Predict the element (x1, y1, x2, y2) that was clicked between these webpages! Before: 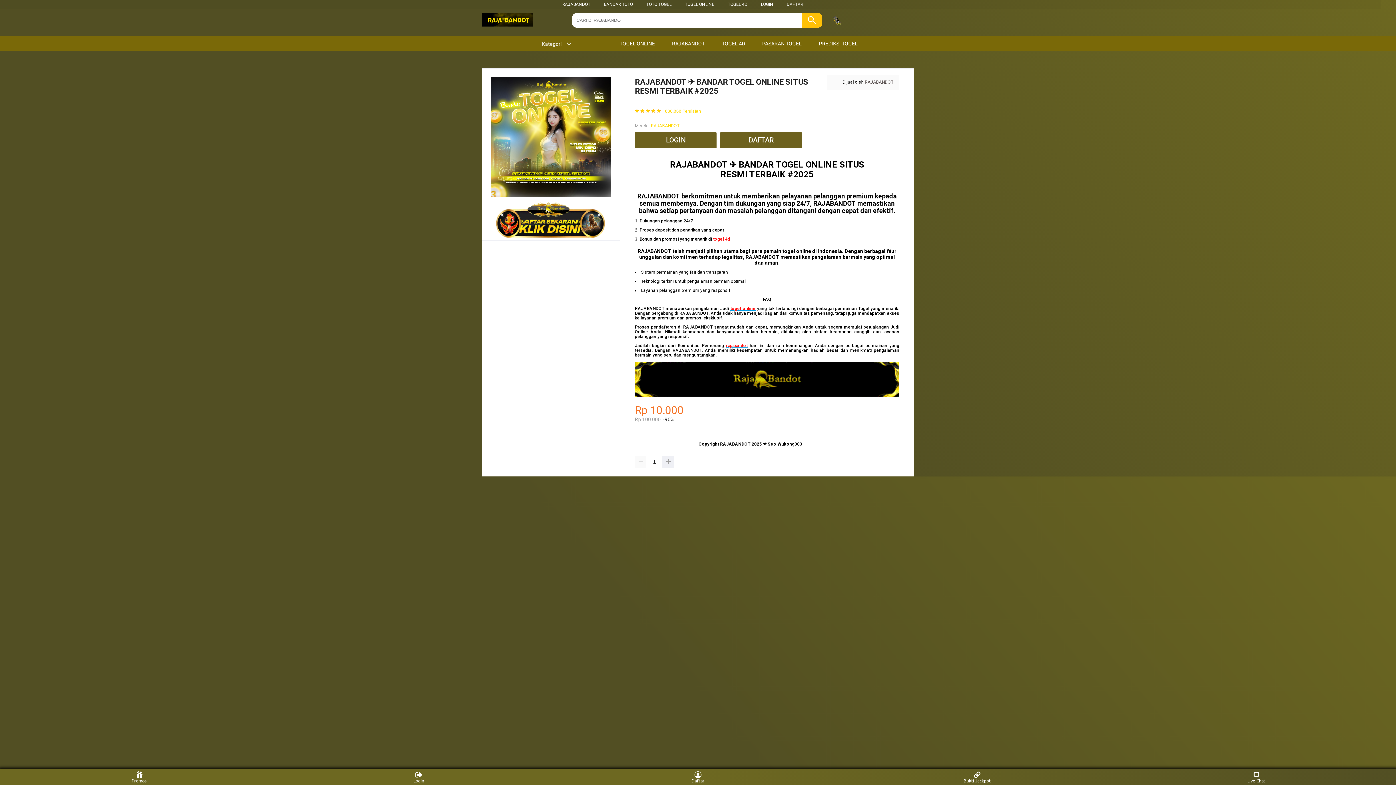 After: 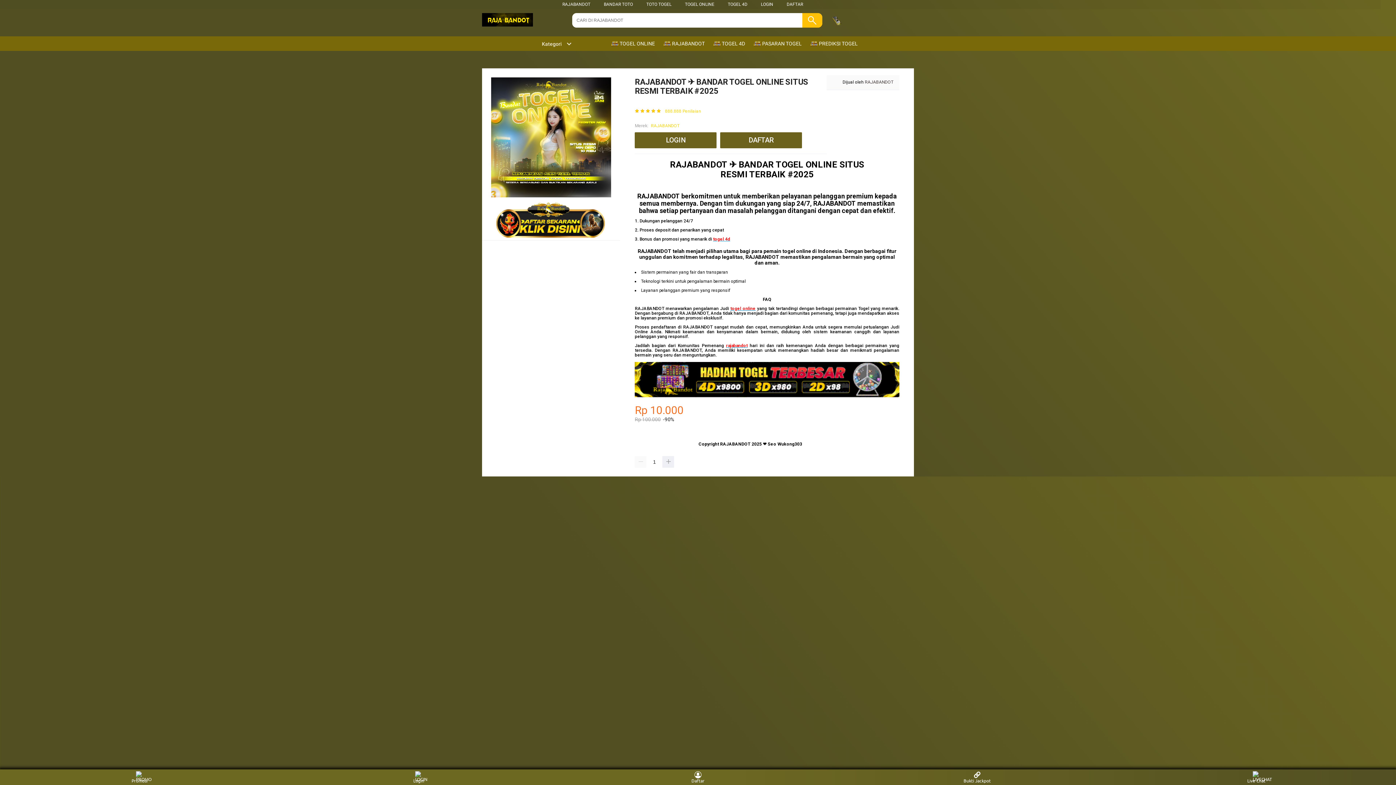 Action: bbox: (713, 36, 748, 50) label:  TOGEL 4D